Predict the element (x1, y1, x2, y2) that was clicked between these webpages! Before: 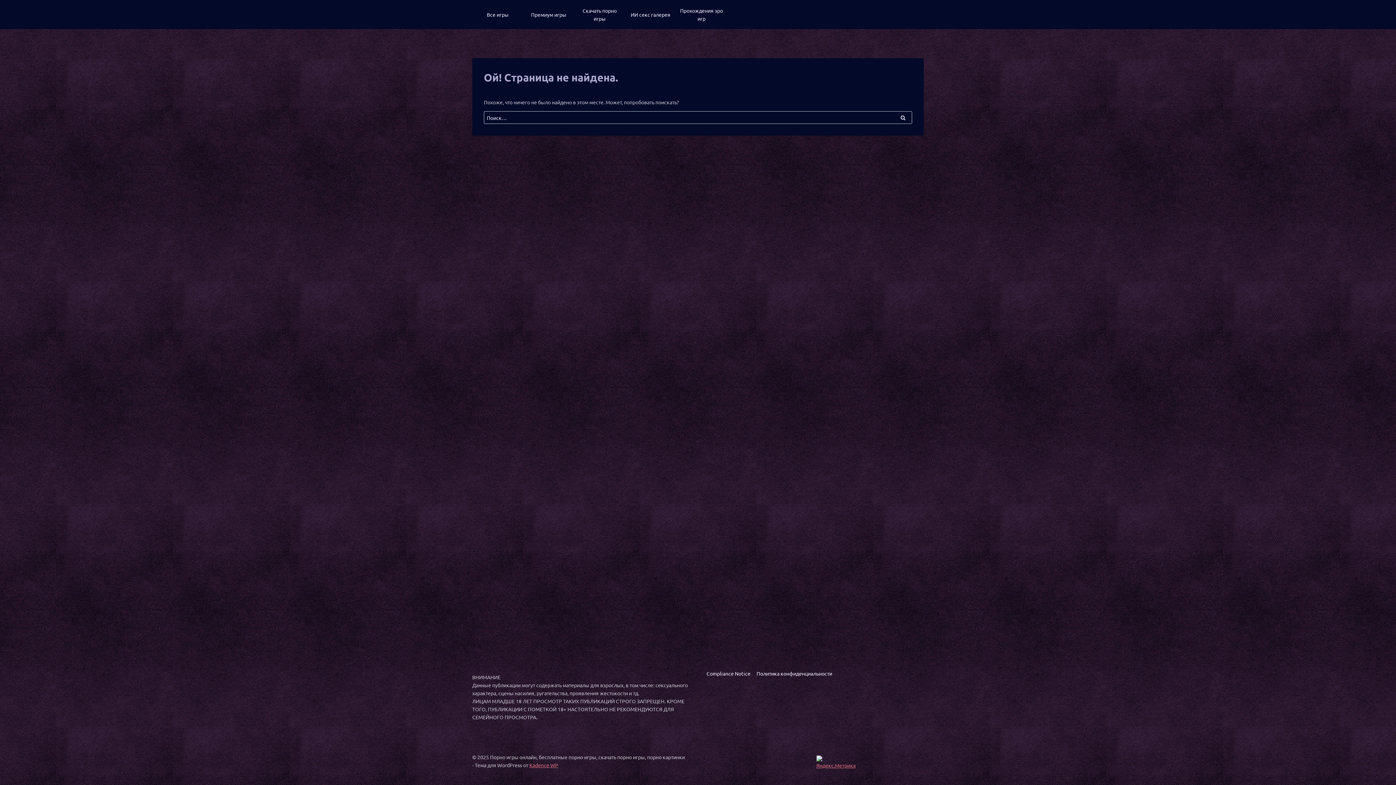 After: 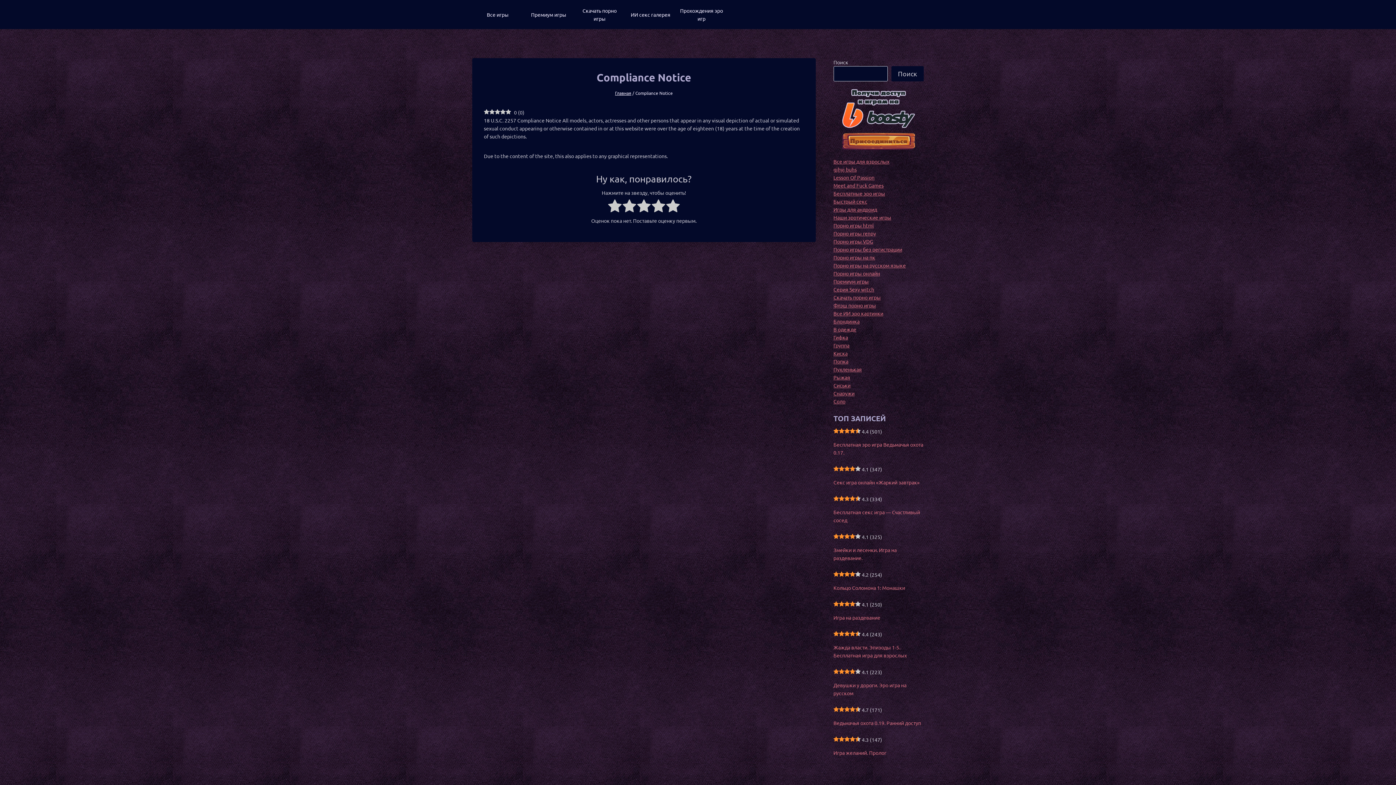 Action: bbox: (703, 668, 753, 679) label: Compliance Notice